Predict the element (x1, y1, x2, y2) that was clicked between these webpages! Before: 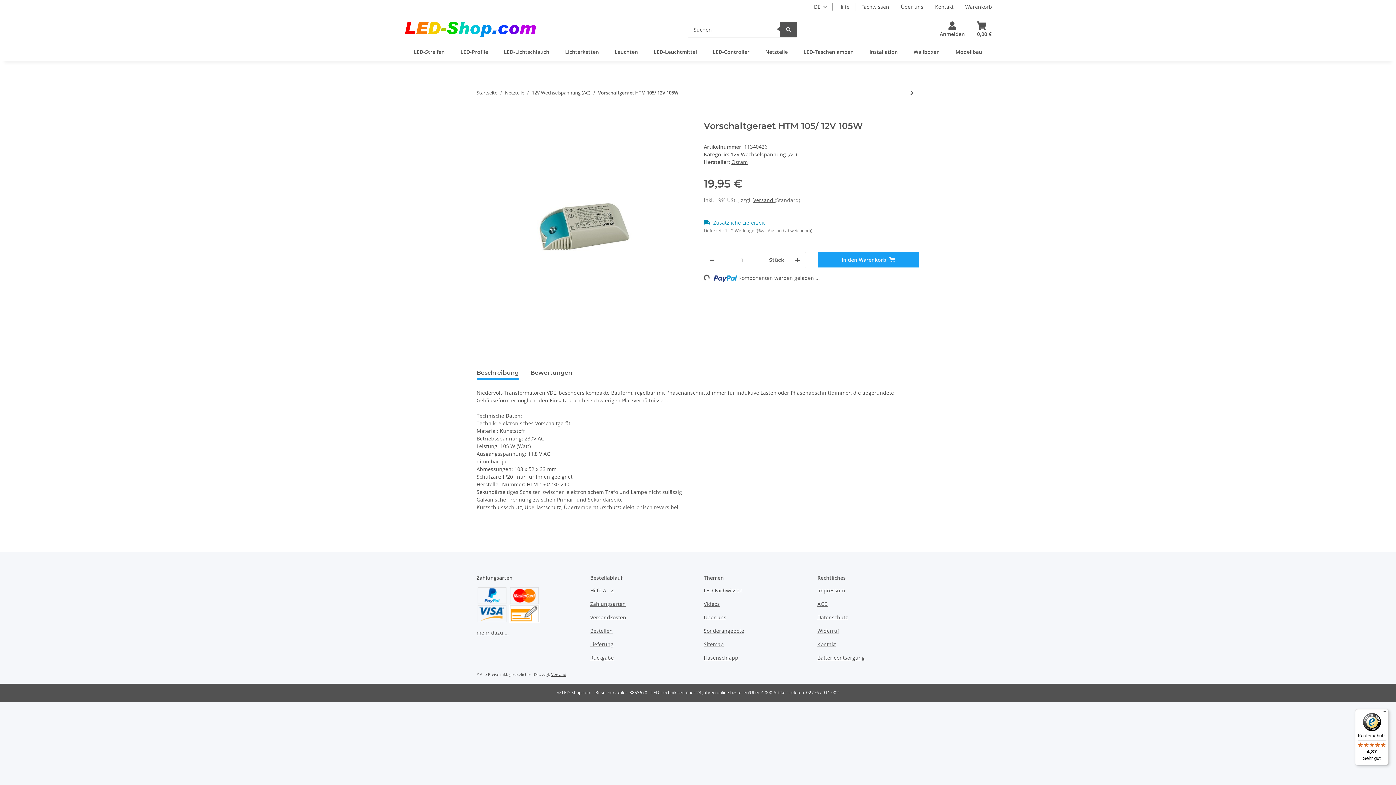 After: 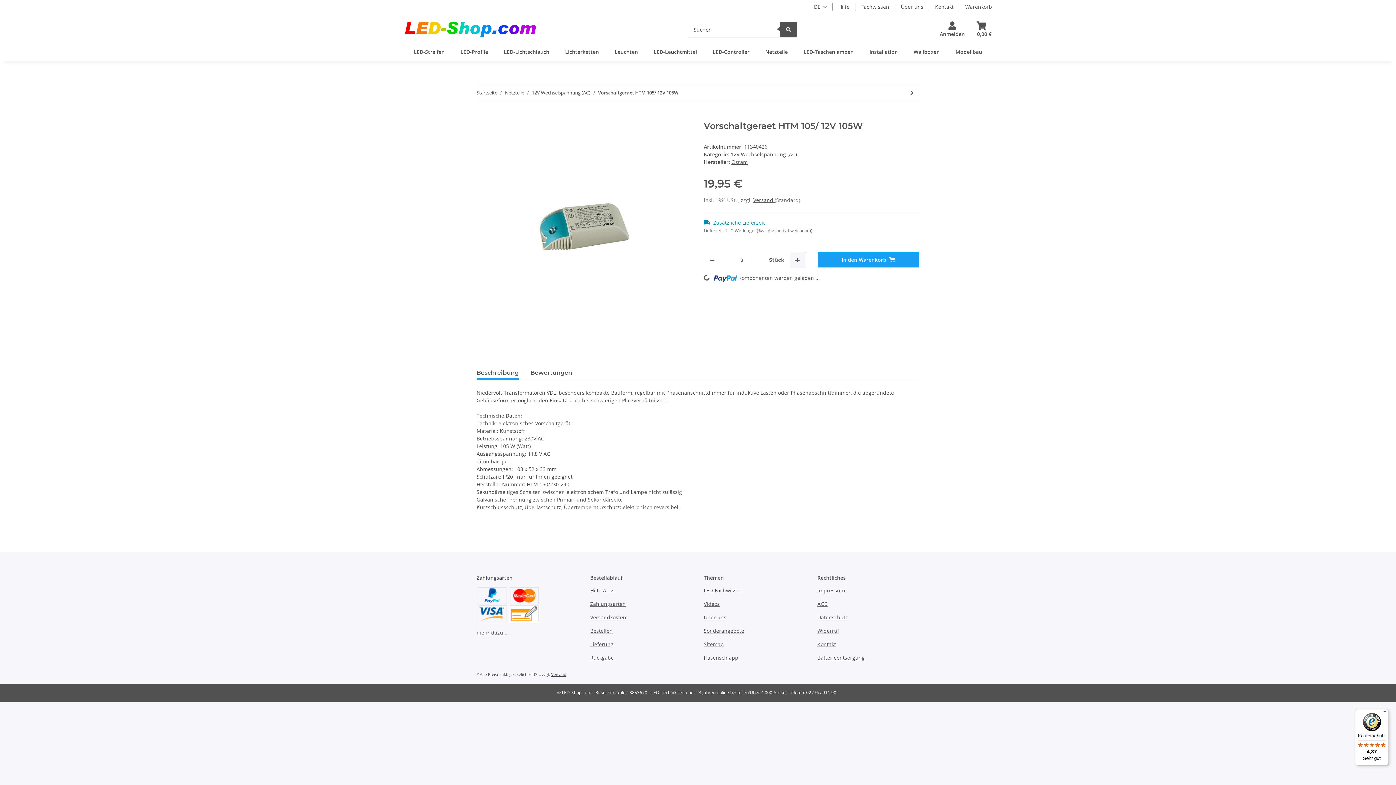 Action: label: Menge erhöhen bbox: (789, 252, 805, 268)